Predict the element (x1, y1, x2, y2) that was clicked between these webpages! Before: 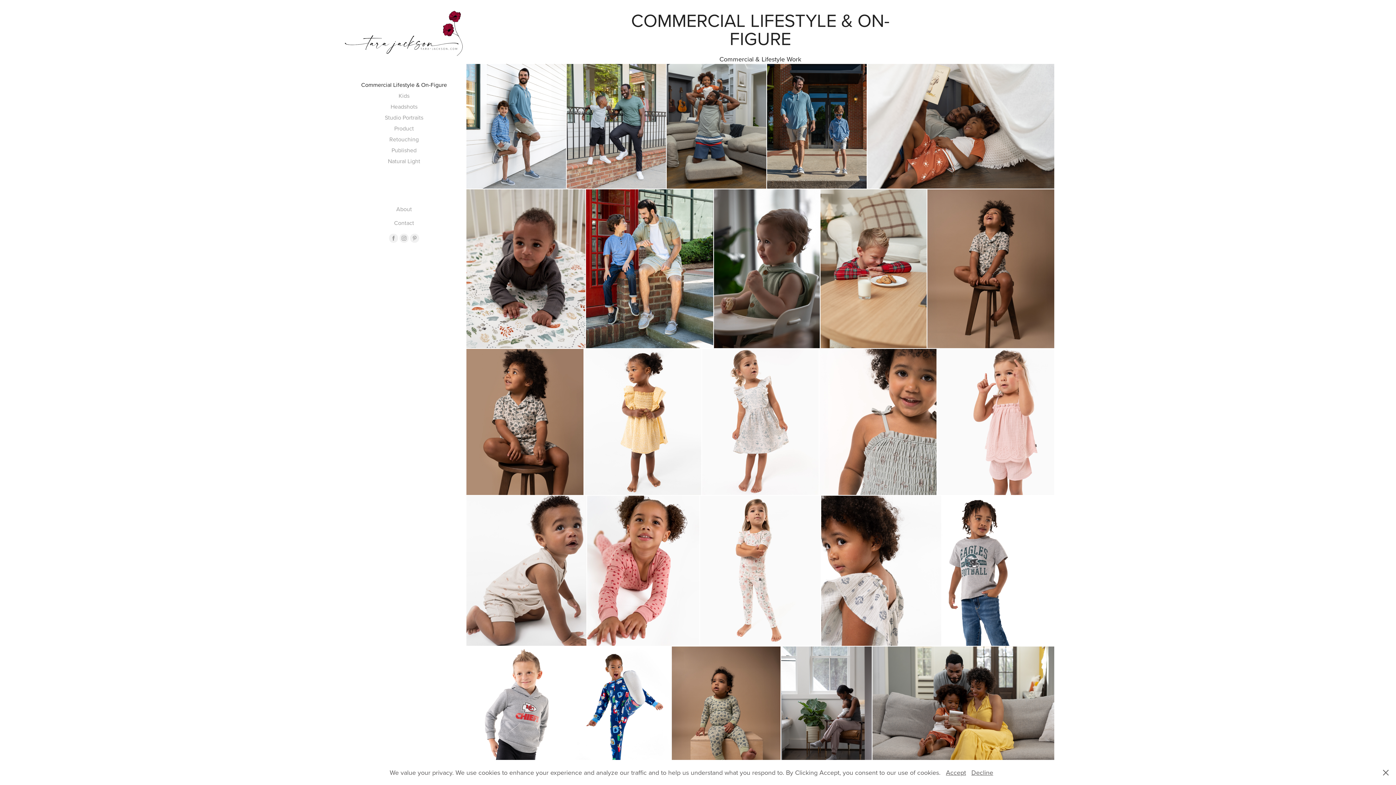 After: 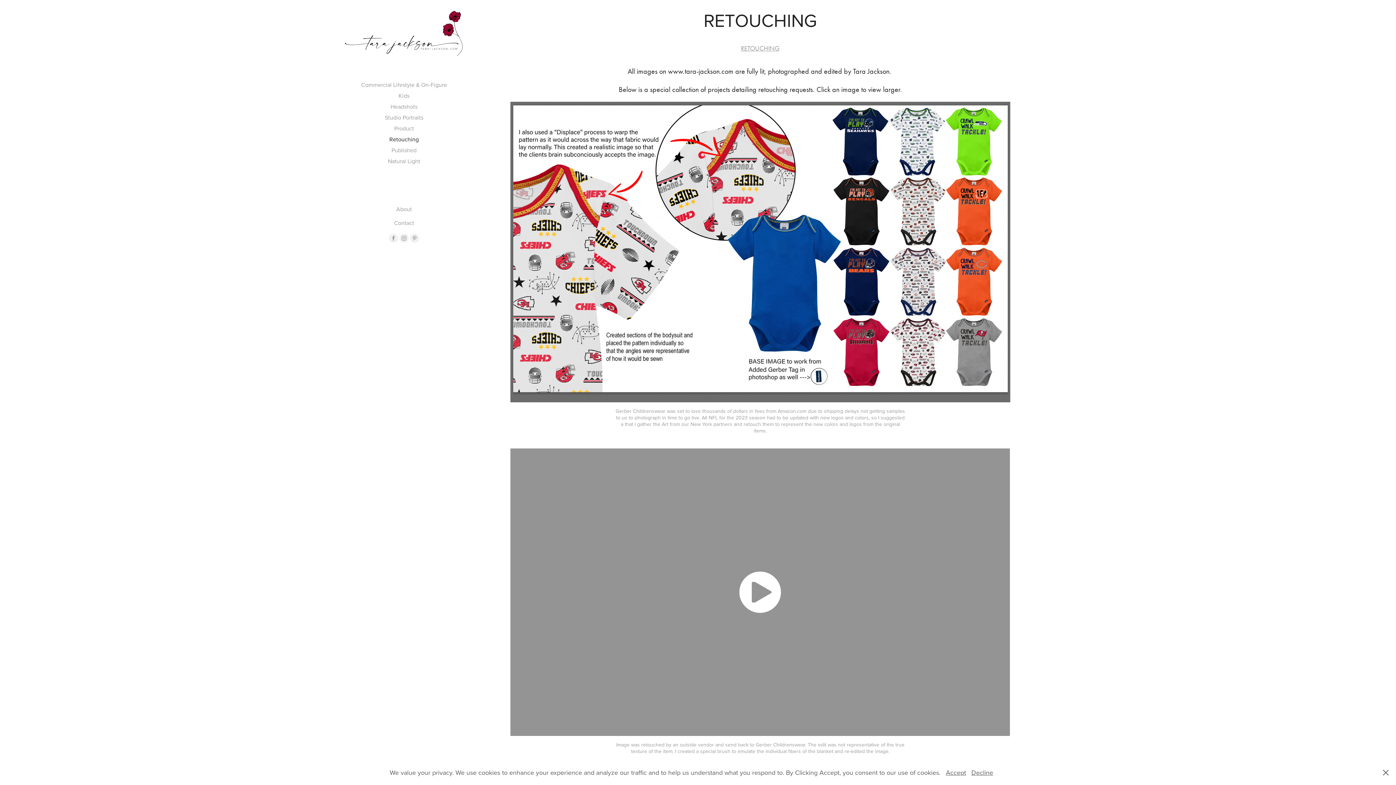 Action: label: Retouching bbox: (389, 135, 418, 143)